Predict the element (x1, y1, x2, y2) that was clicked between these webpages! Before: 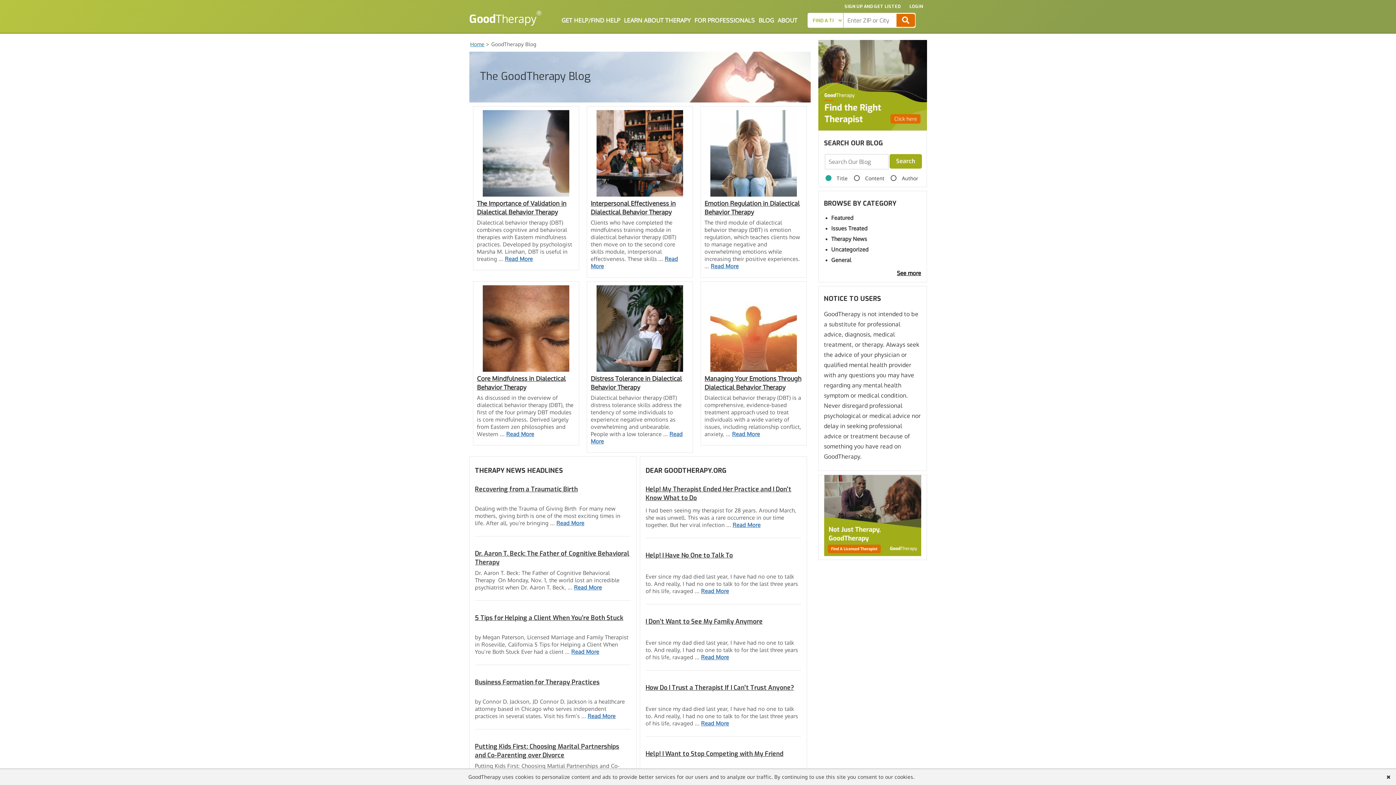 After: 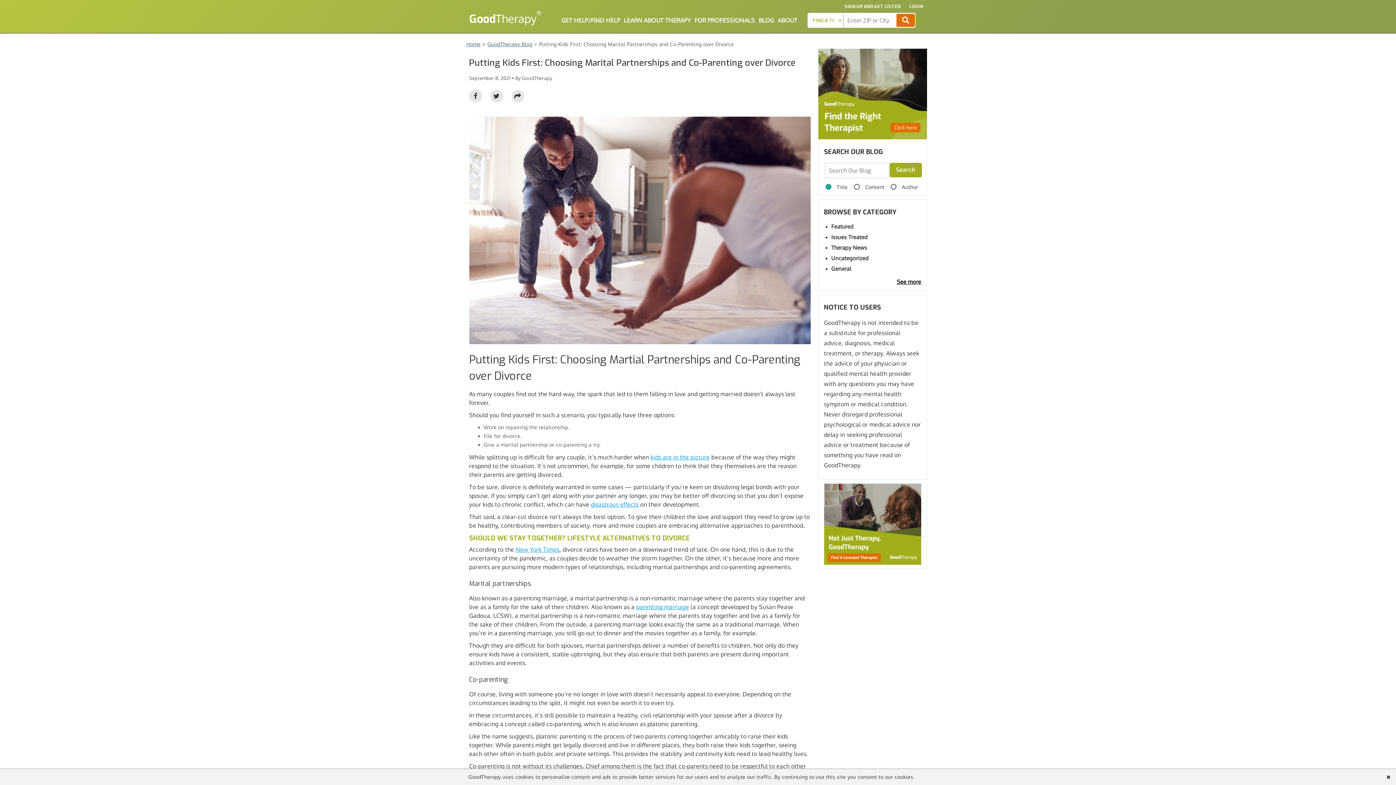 Action: label: Putting Kids First: Choosing Marital Partnerships and Co-Parenting over Divorce bbox: (475, 742, 630, 760)